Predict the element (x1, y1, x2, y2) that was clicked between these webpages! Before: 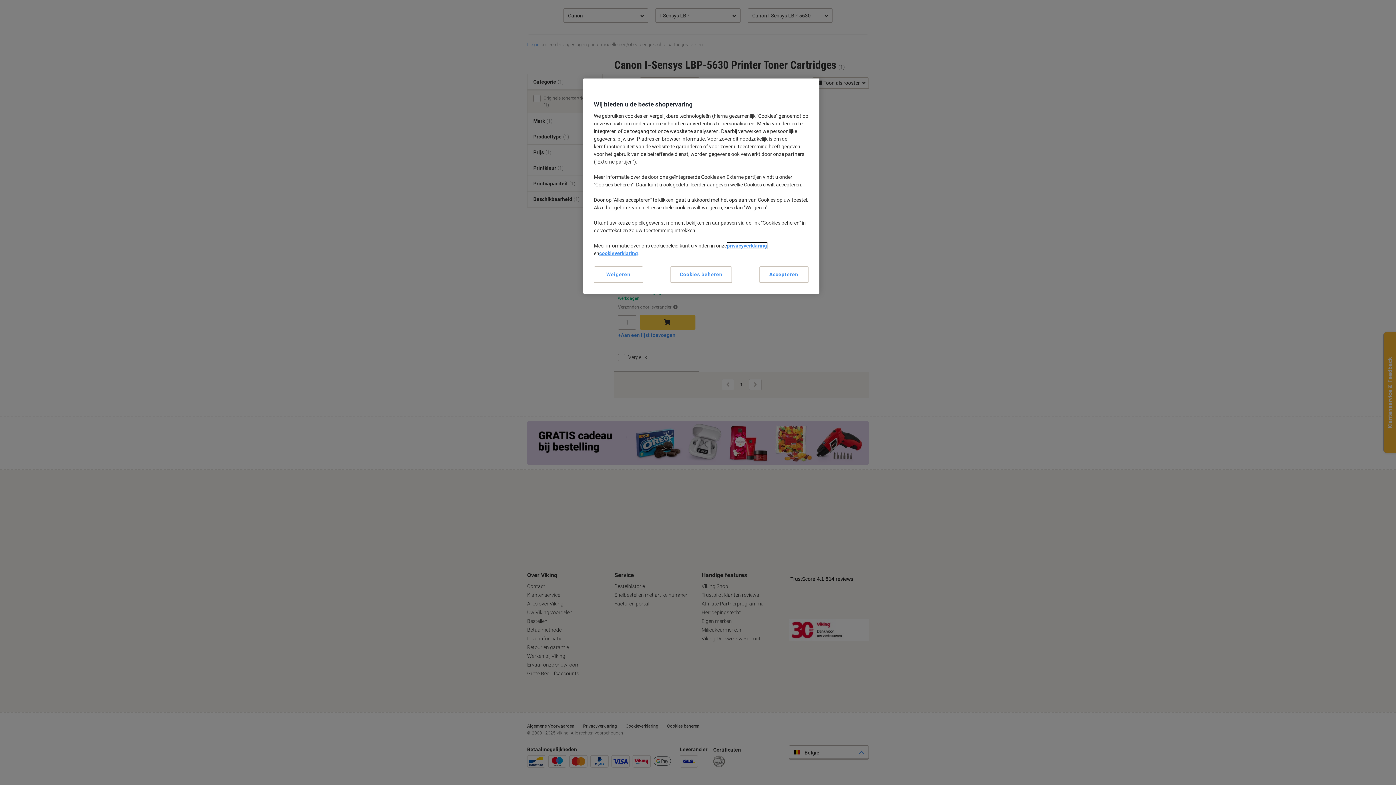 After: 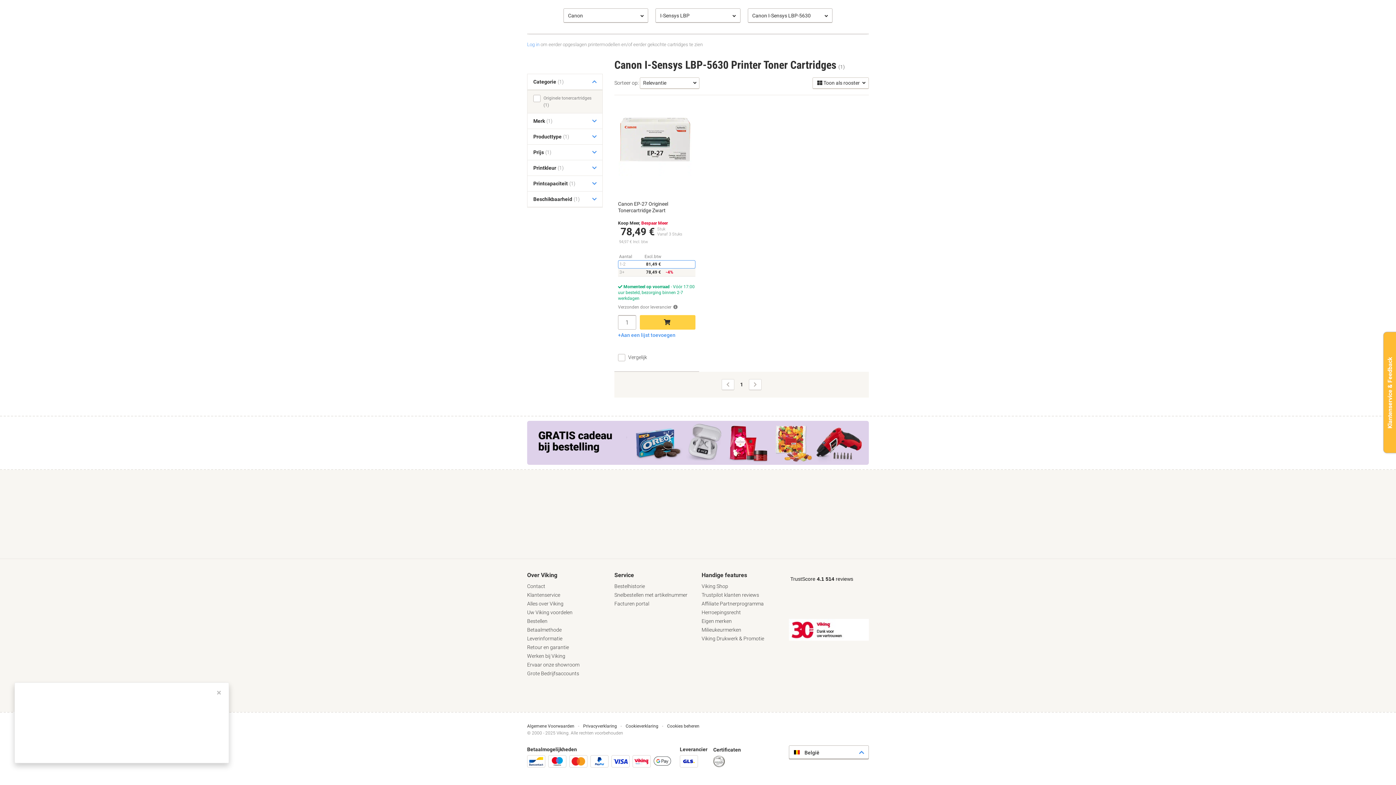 Action: bbox: (594, 266, 643, 283) label: Weigeren